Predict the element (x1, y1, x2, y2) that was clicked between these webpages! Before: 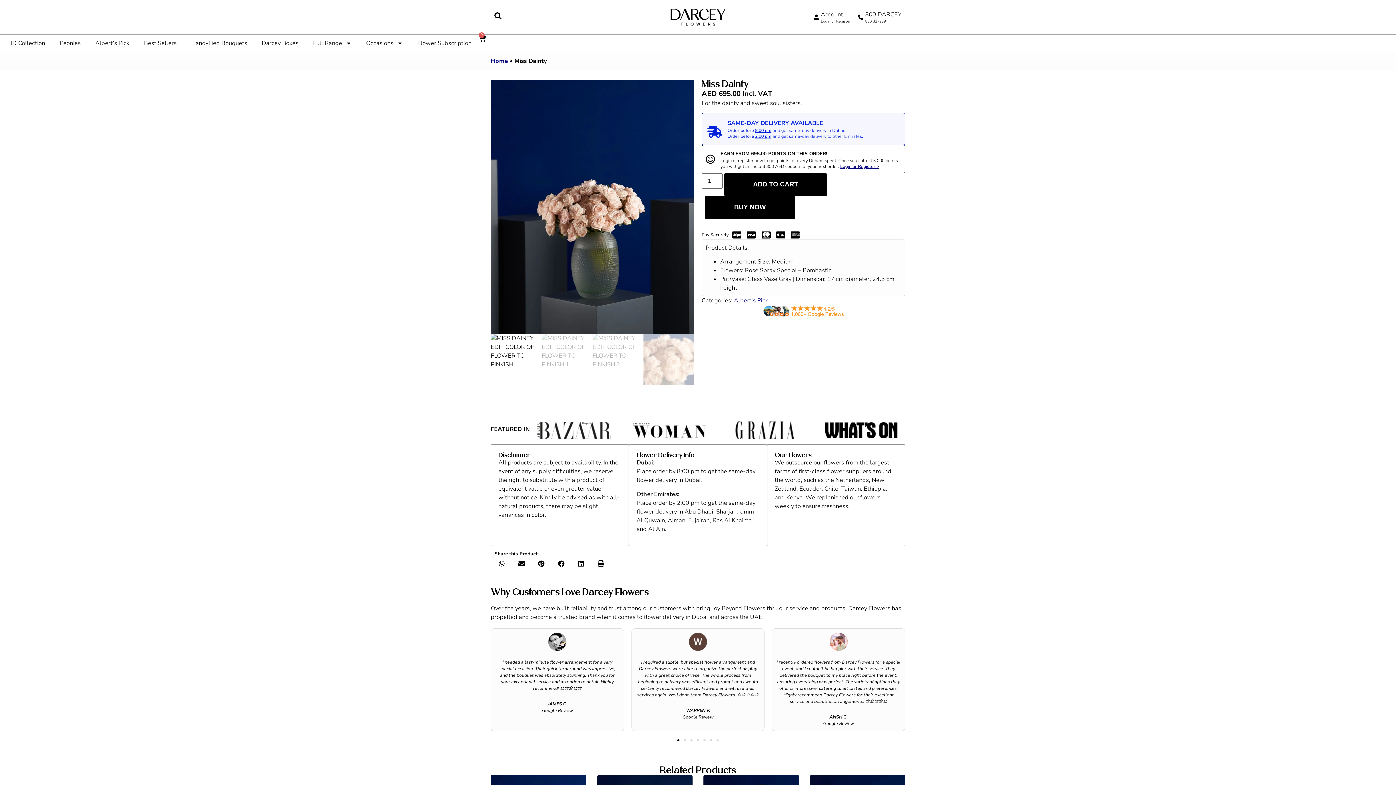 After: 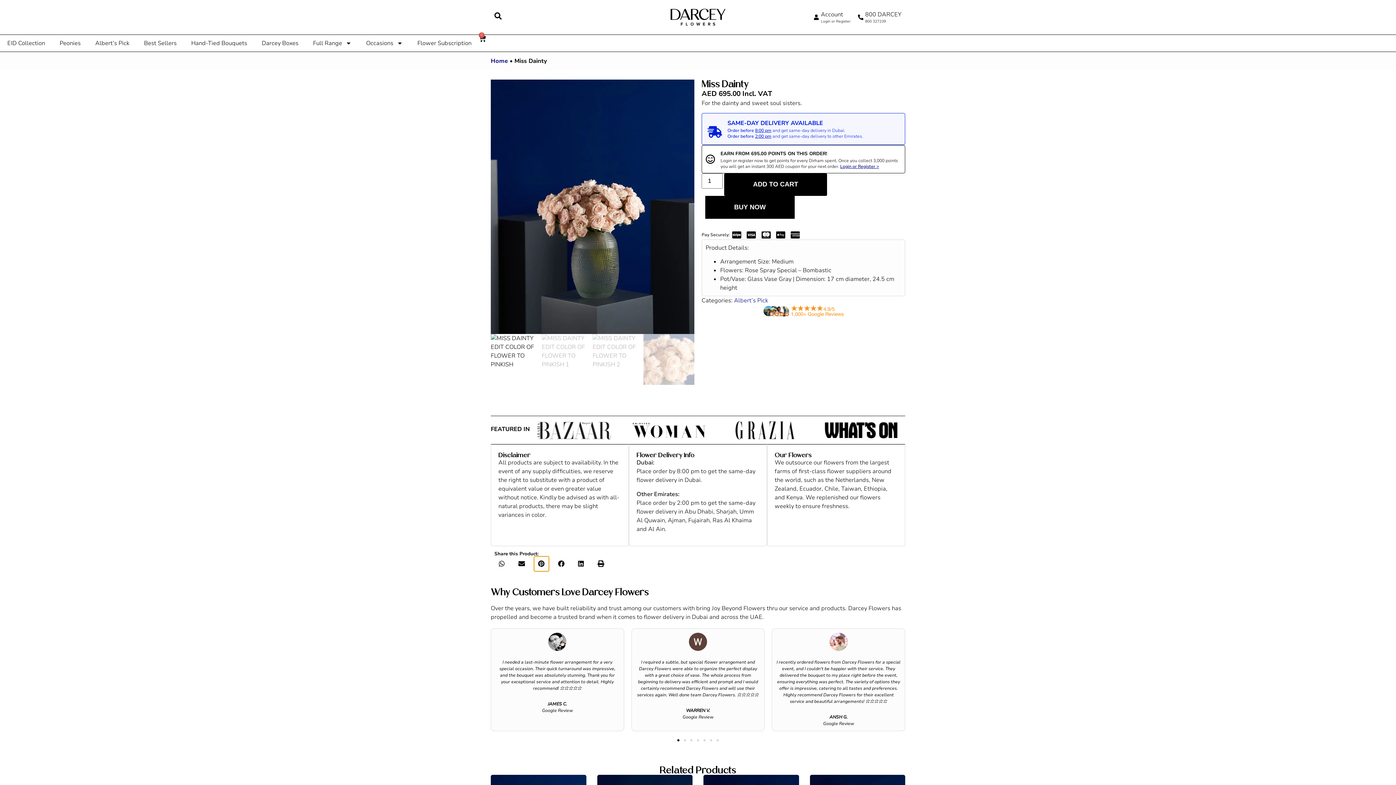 Action: bbox: (534, 556, 548, 571) label: Share on pinterest